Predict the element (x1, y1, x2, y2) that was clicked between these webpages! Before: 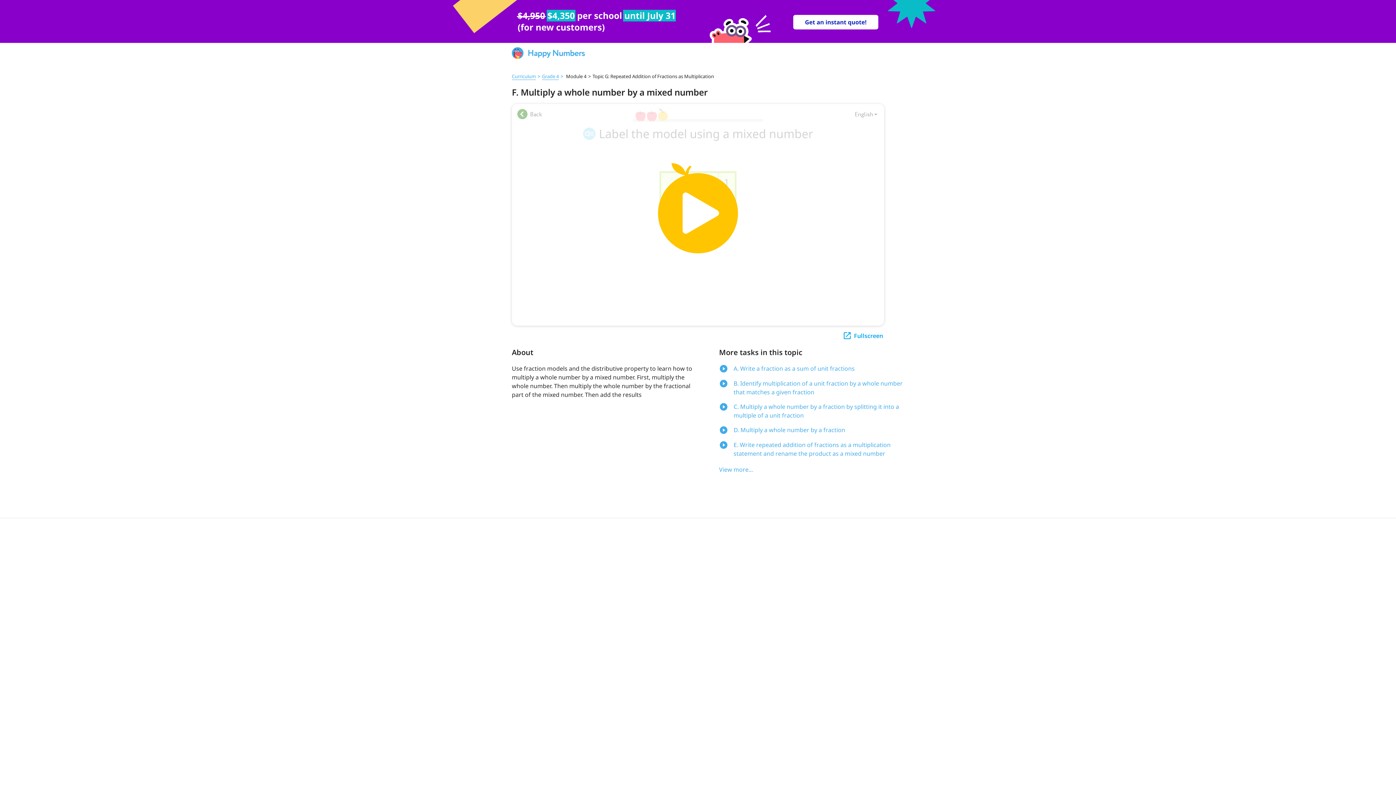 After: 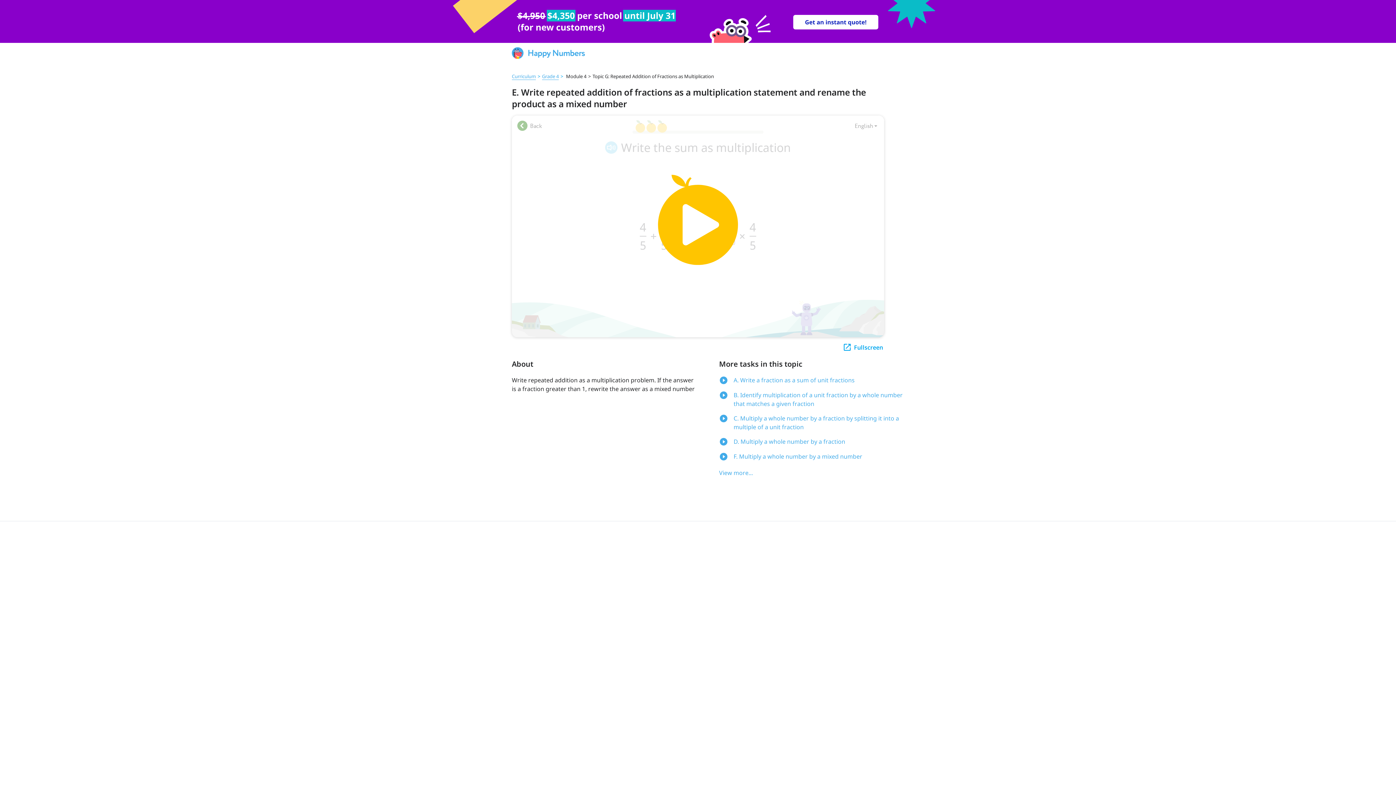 Action: label: E. Write repeated addition of fractions as a multiplication statement and rename the product as a mixed number bbox: (719, 440, 905, 458)